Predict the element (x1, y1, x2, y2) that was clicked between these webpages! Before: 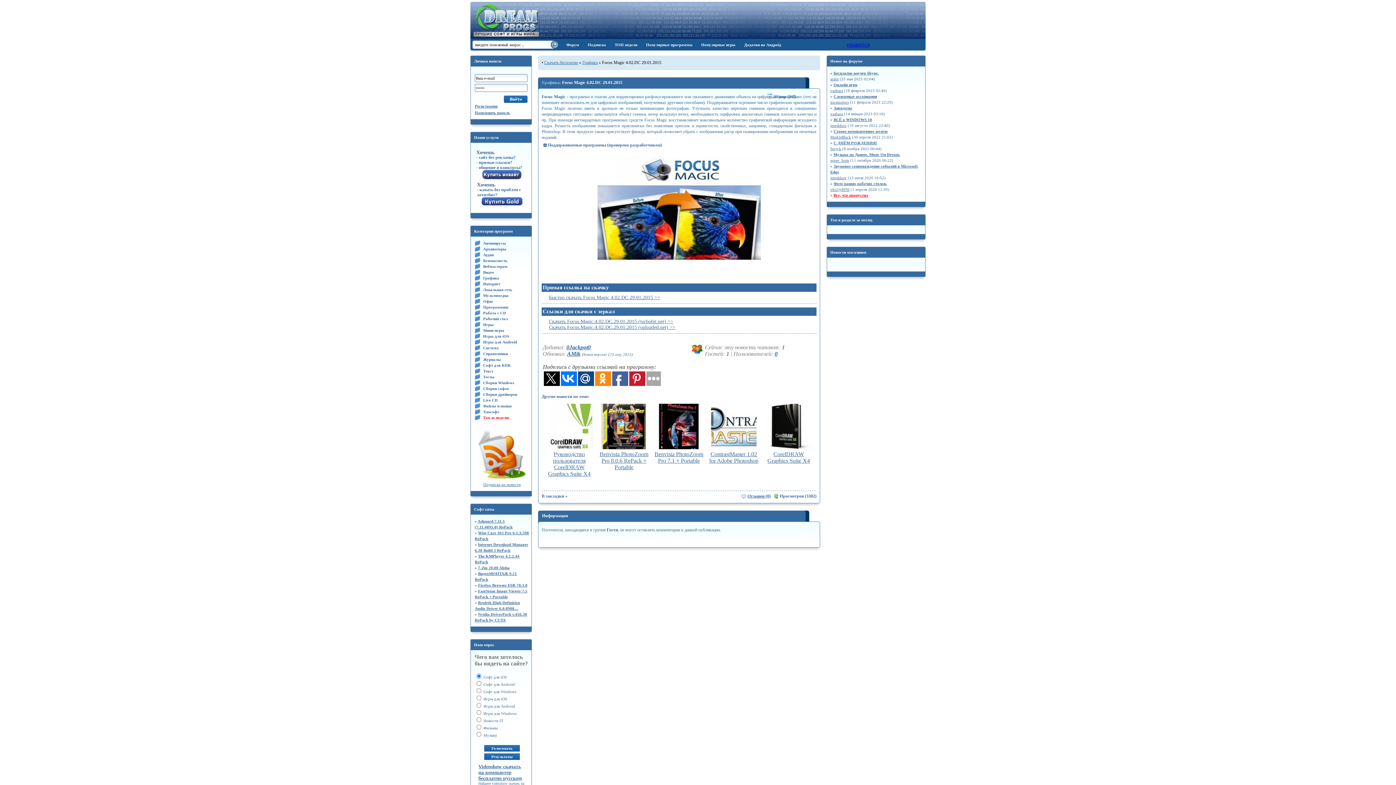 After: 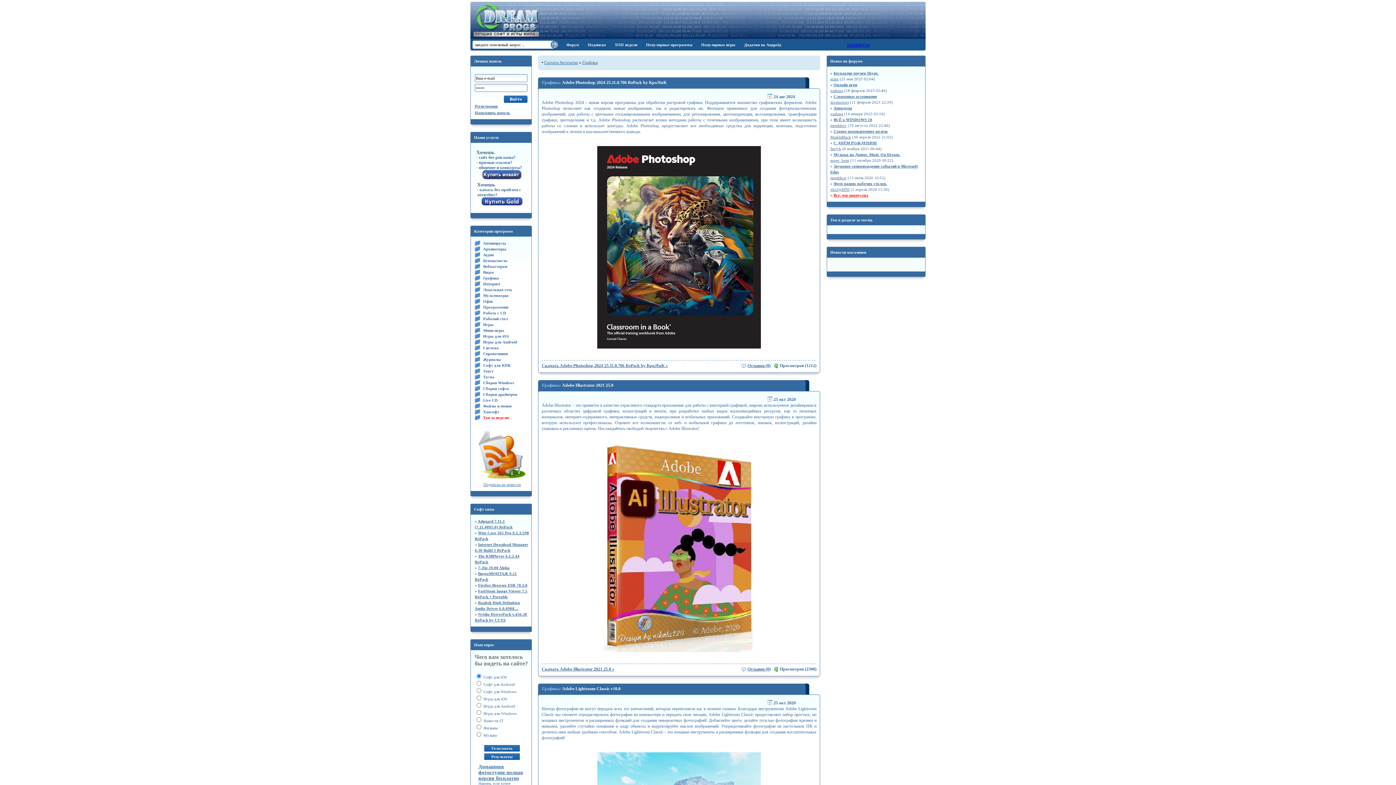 Action: bbox: (582, 60, 597, 65) label: Графика